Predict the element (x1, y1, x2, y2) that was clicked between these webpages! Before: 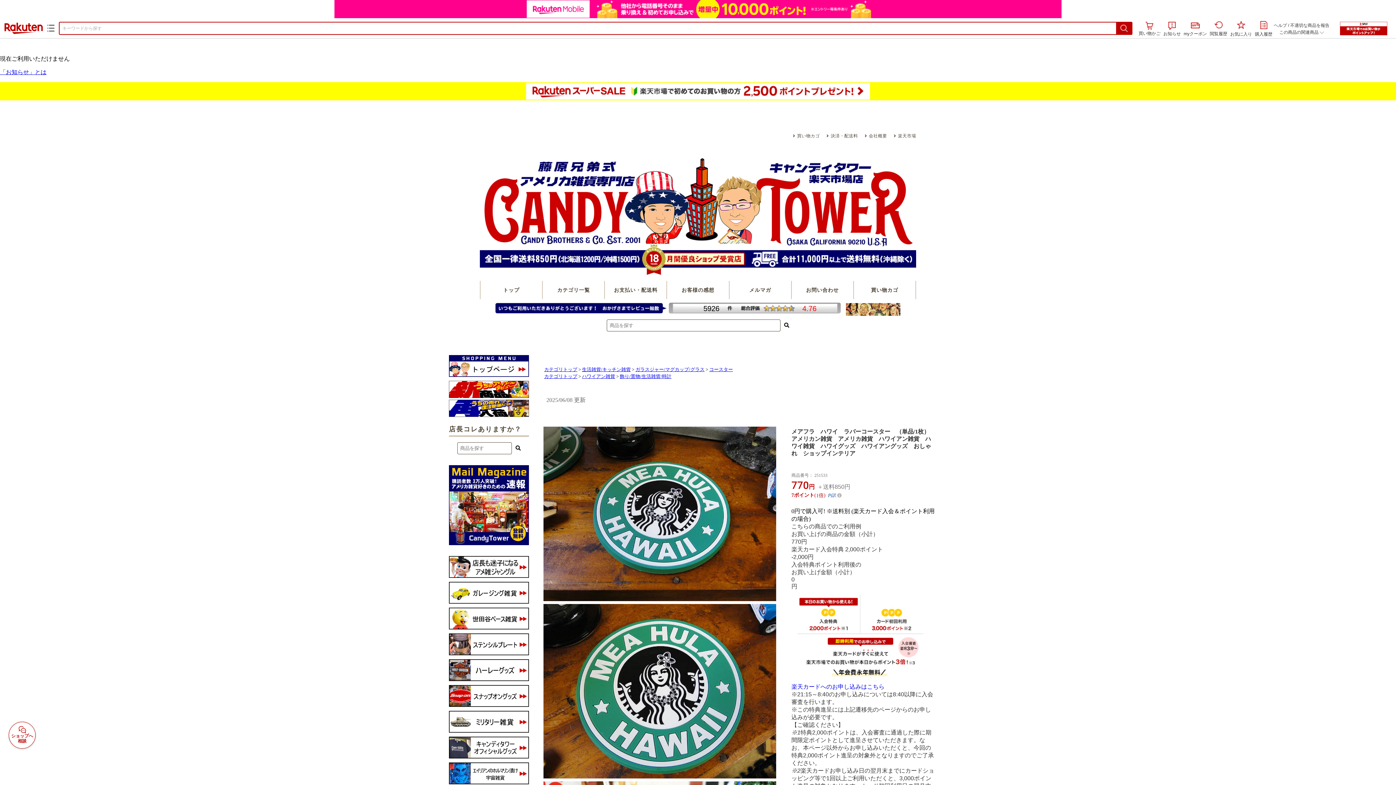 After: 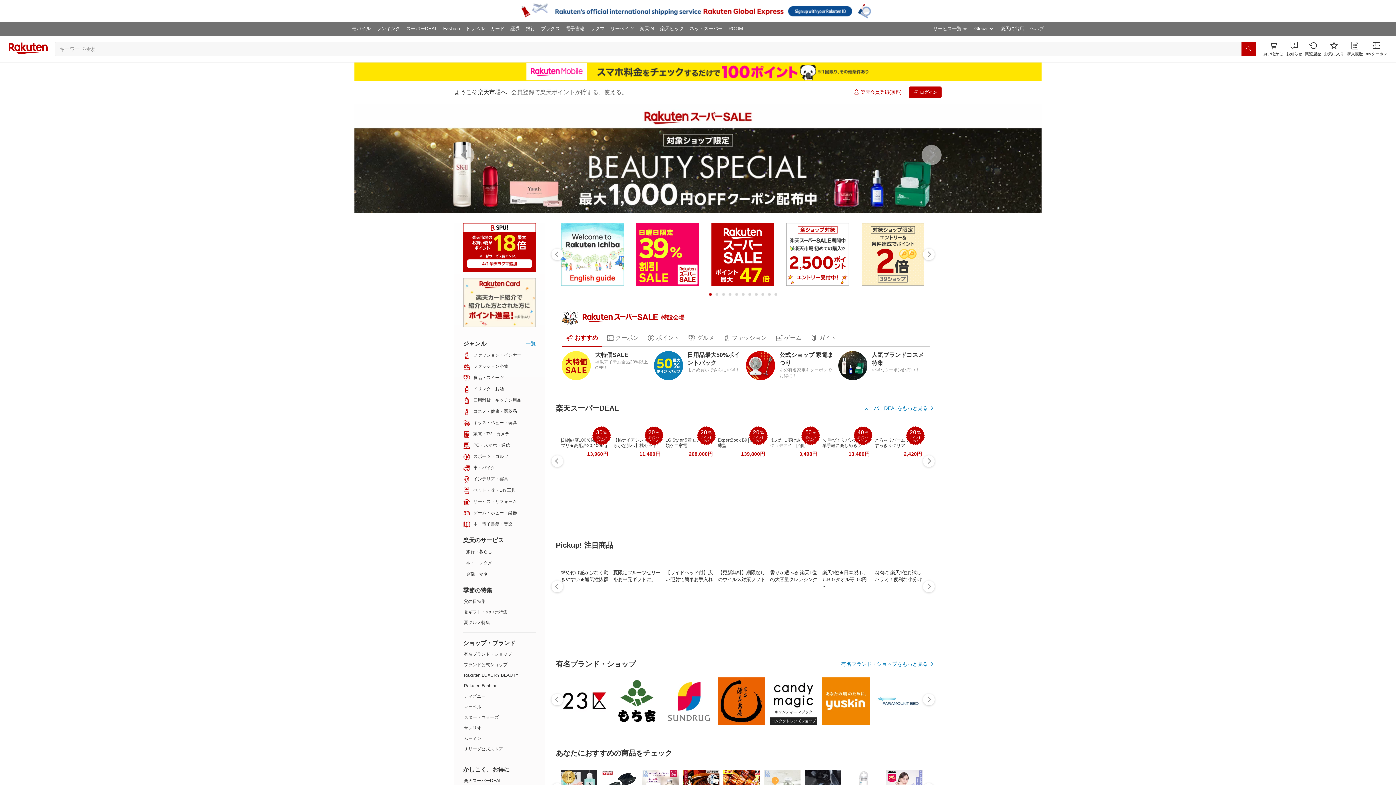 Action: bbox: (4, 4, 42, 16) label: 楽天市場